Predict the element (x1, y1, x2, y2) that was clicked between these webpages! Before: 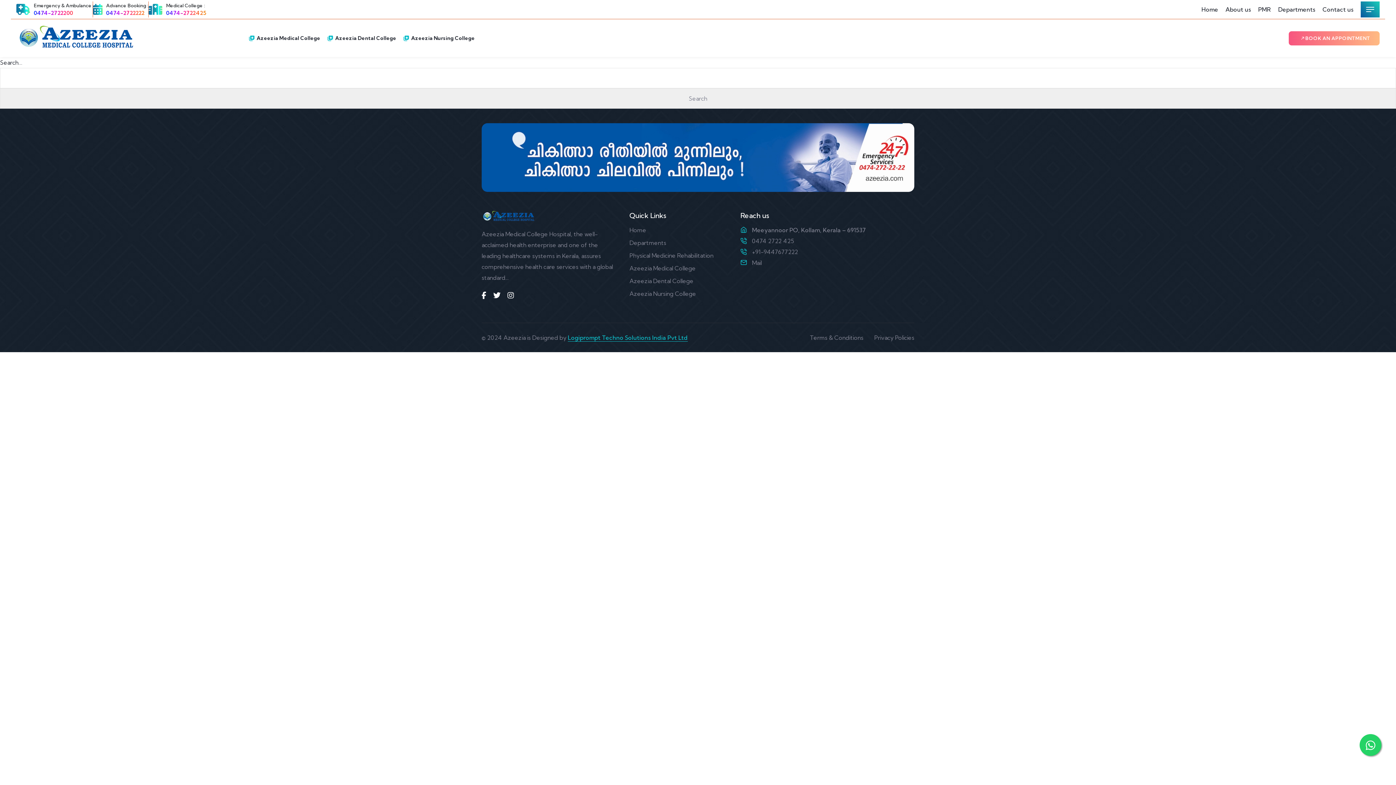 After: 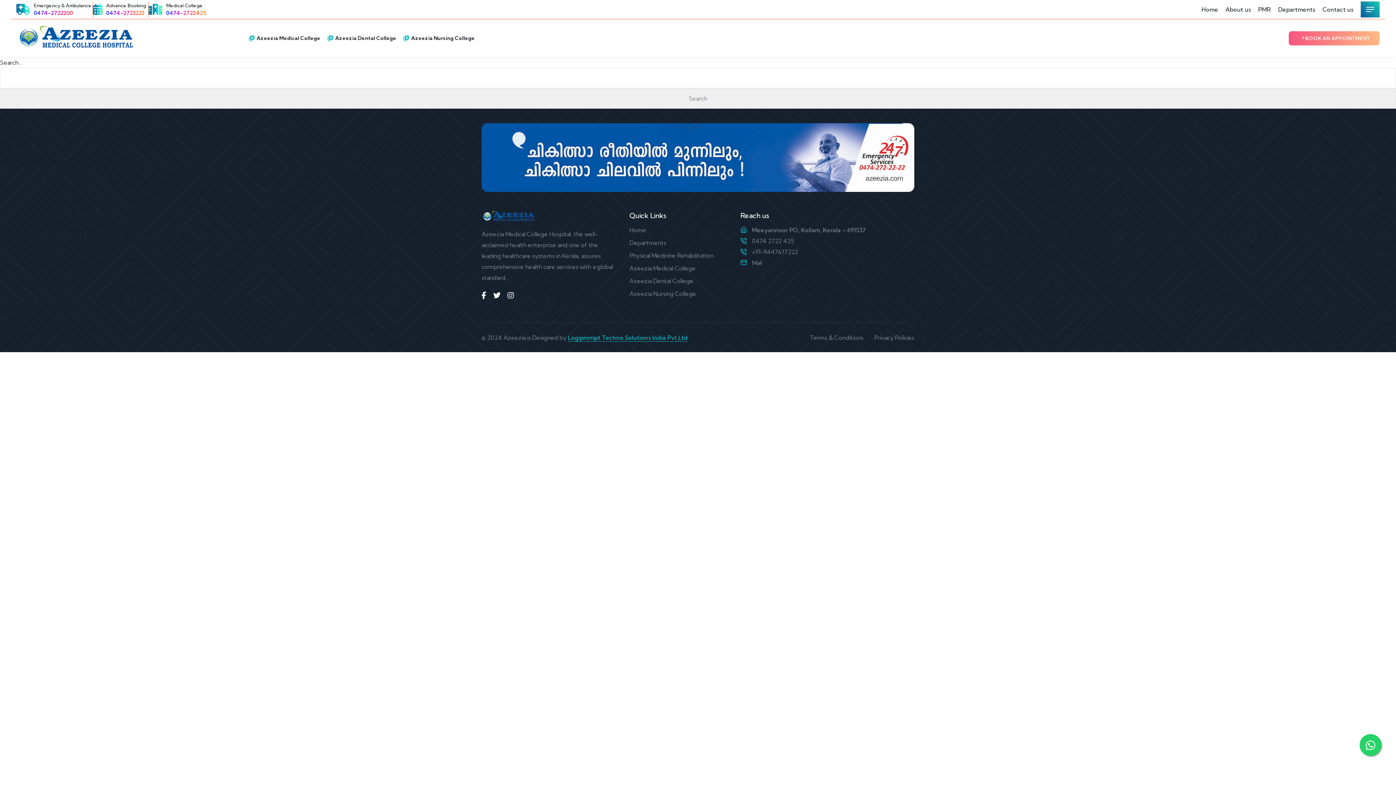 Action: bbox: (166, 8, 206, 16) label: 0474-2722425